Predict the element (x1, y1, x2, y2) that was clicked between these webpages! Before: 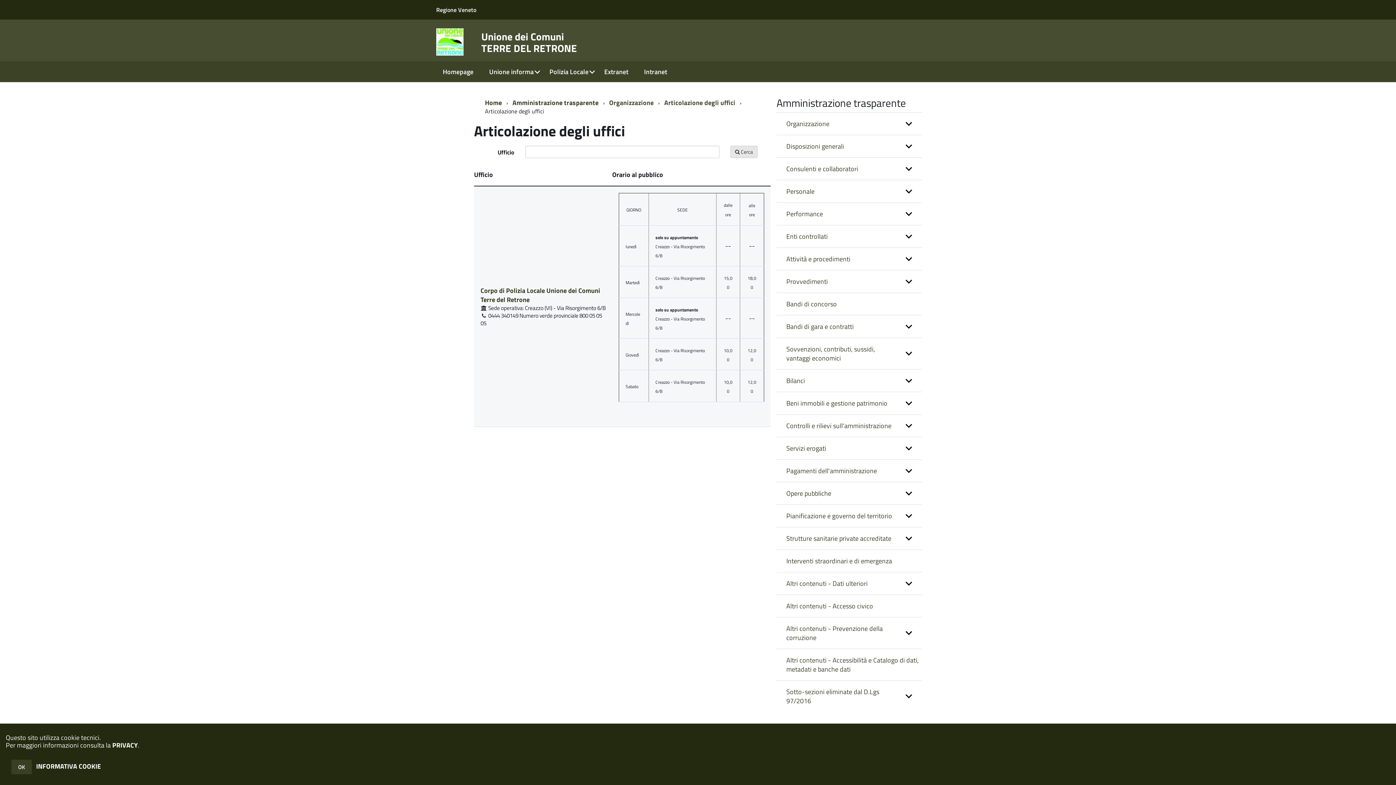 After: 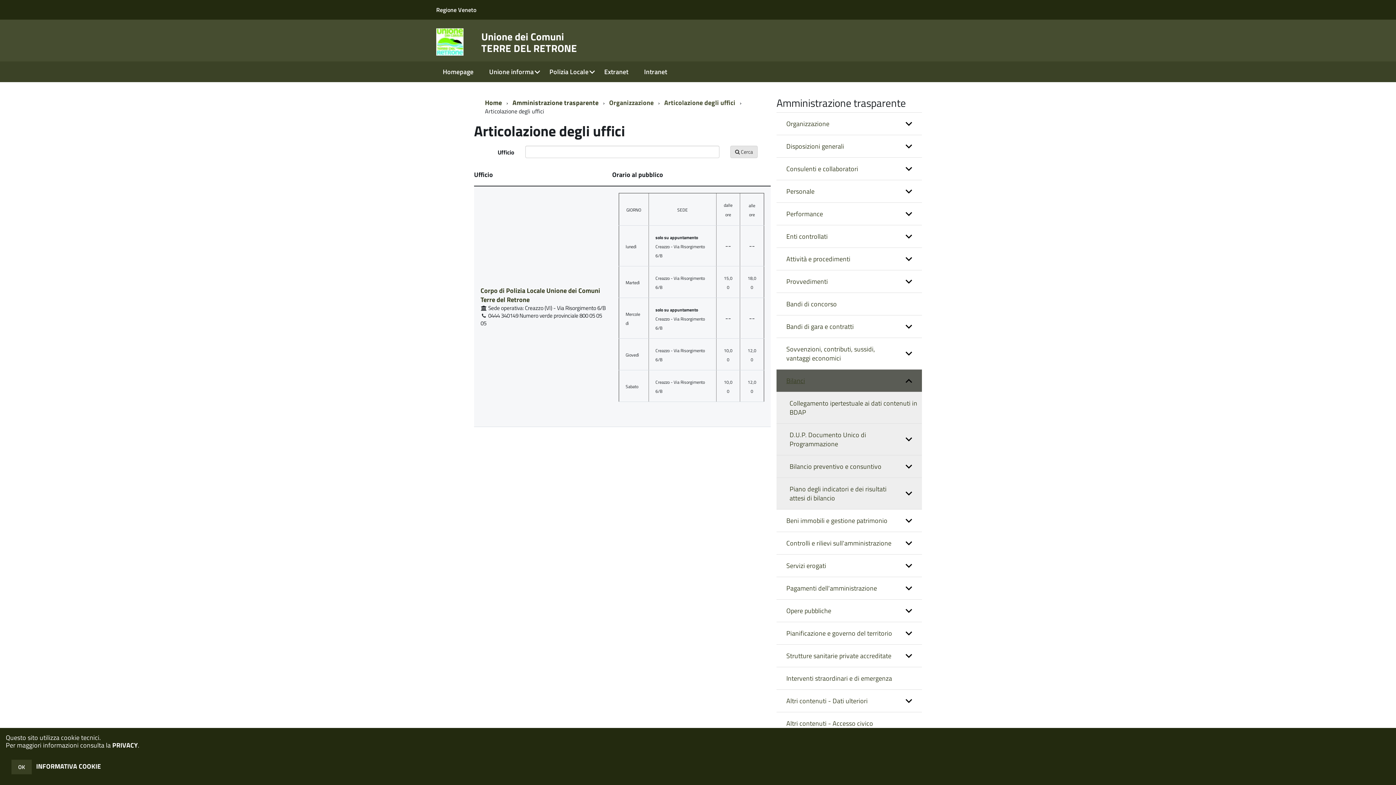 Action: label: expand bbox: (776, 369, 922, 392)